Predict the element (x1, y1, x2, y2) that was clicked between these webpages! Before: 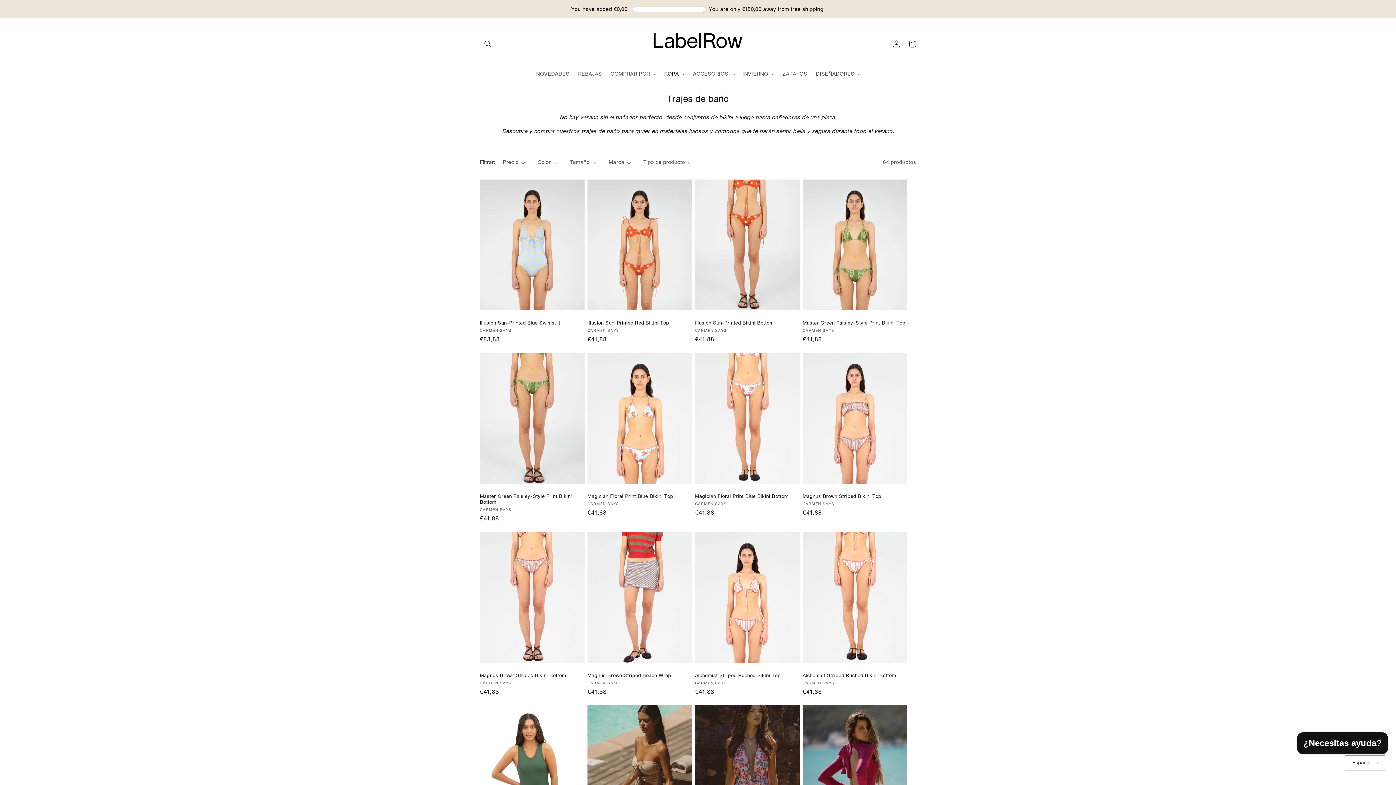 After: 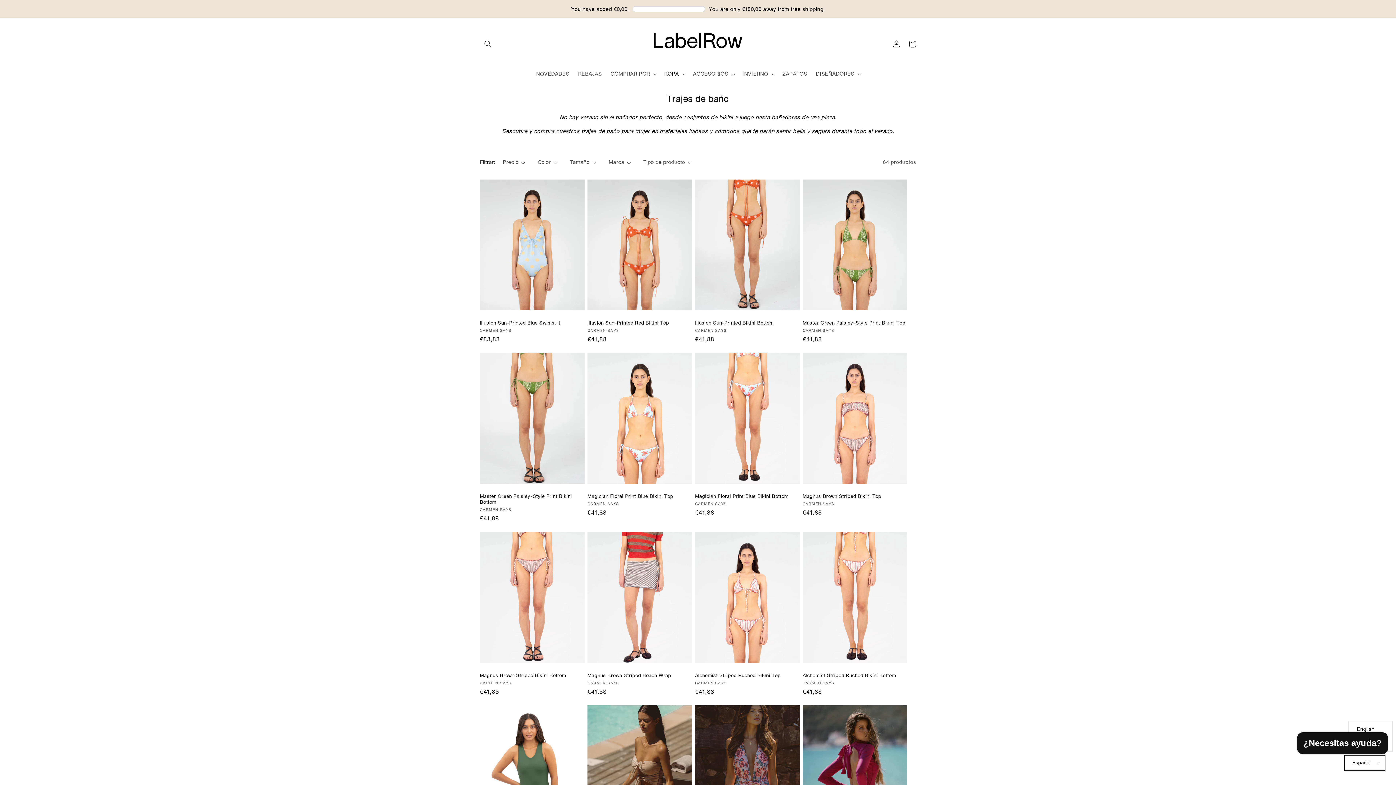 Action: label: Español bbox: (1345, 755, 1385, 770)